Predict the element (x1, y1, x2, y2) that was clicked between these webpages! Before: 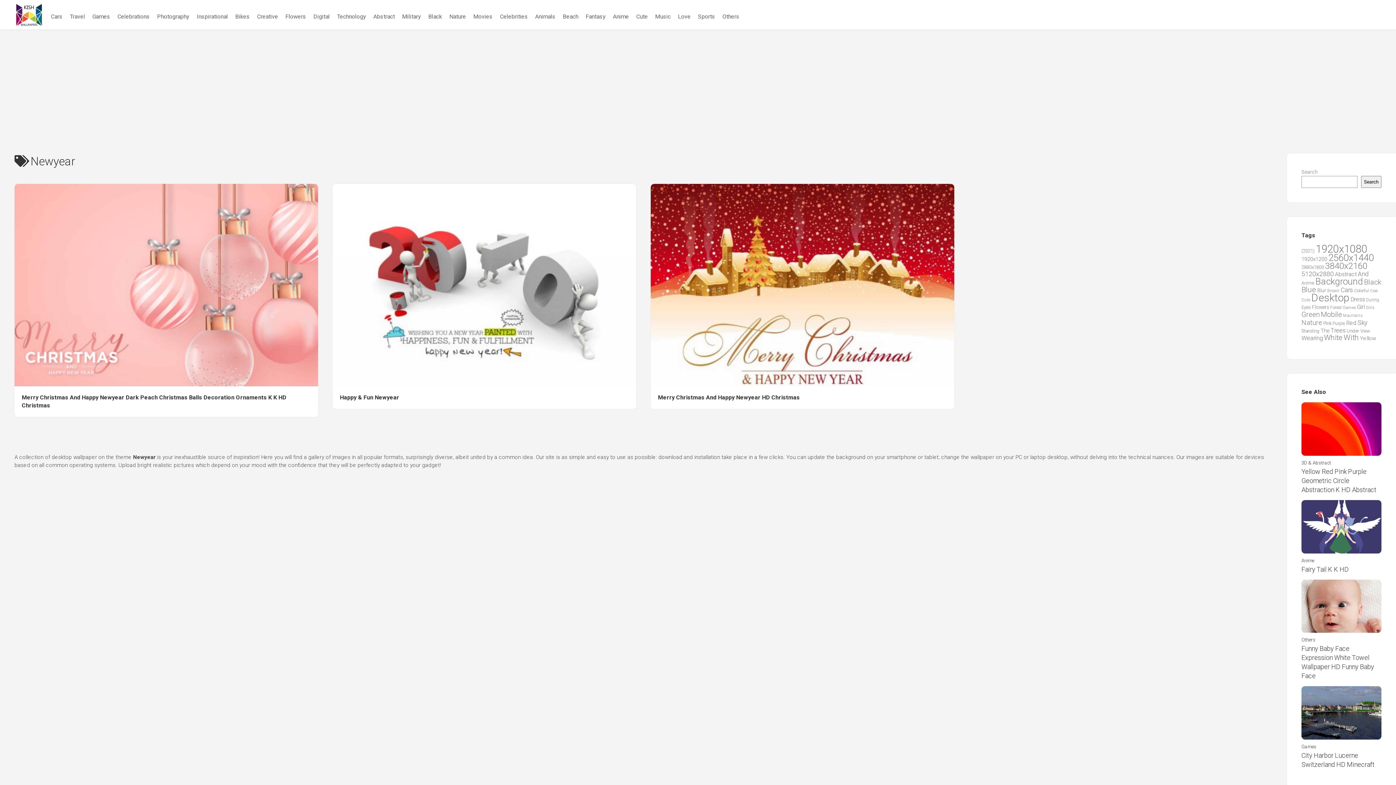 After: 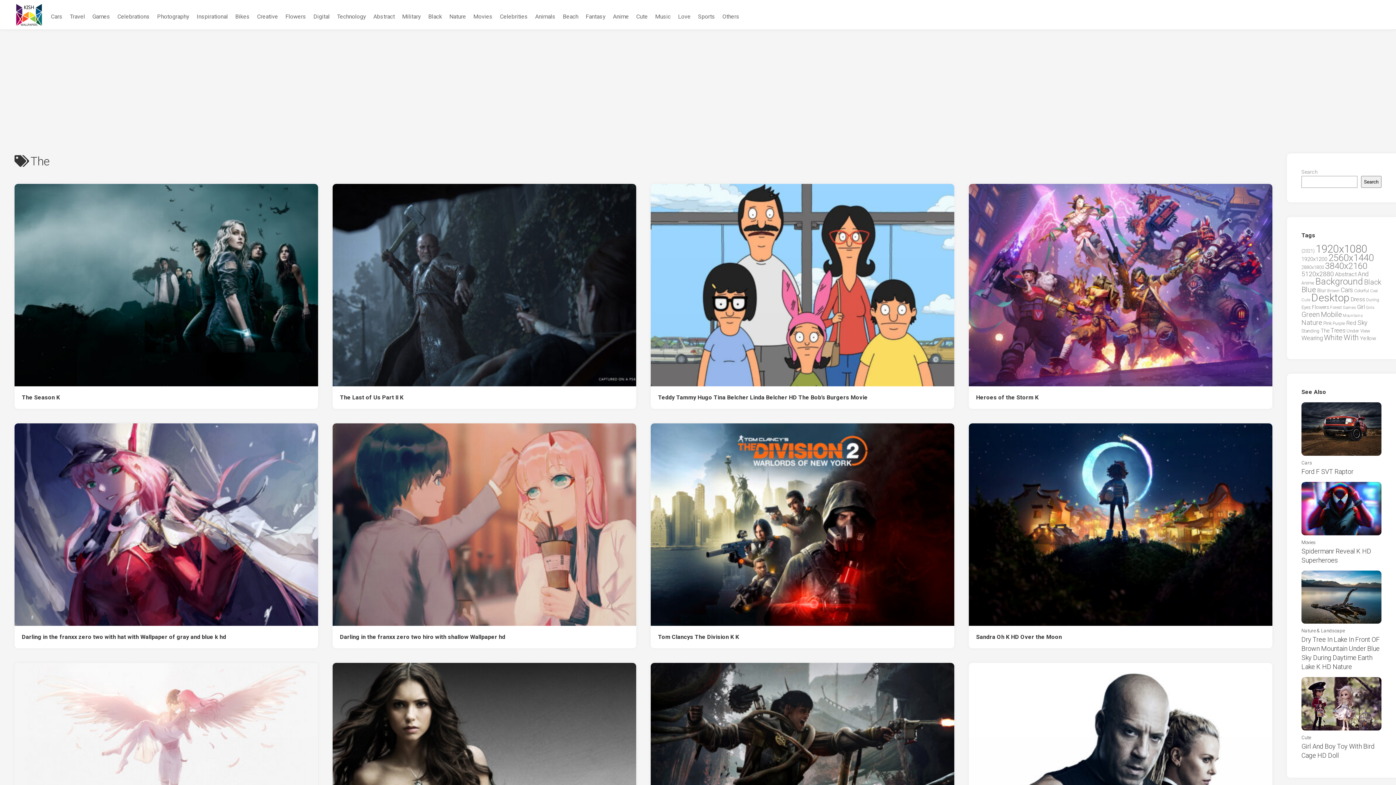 Action: label: The (4,142 items) bbox: (1321, 328, 1329, 333)